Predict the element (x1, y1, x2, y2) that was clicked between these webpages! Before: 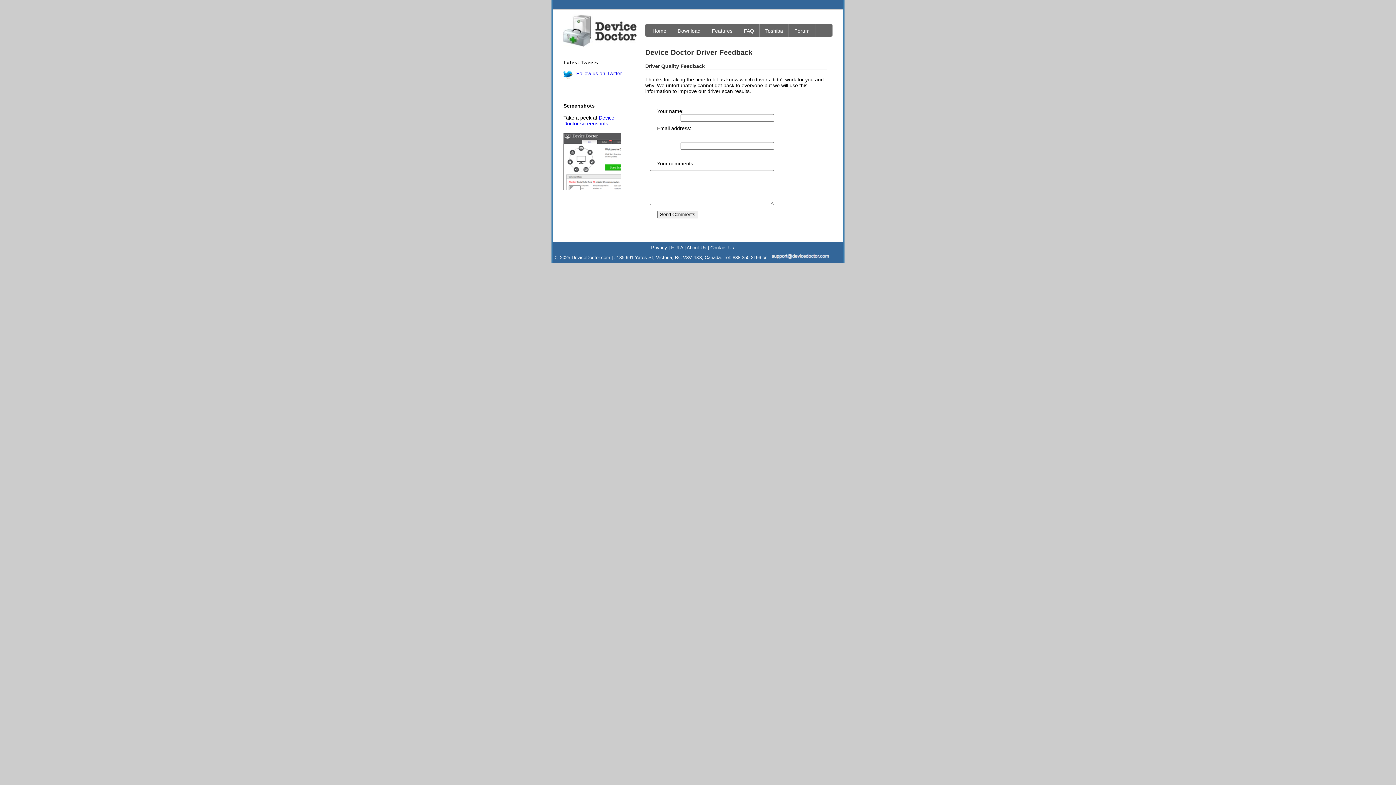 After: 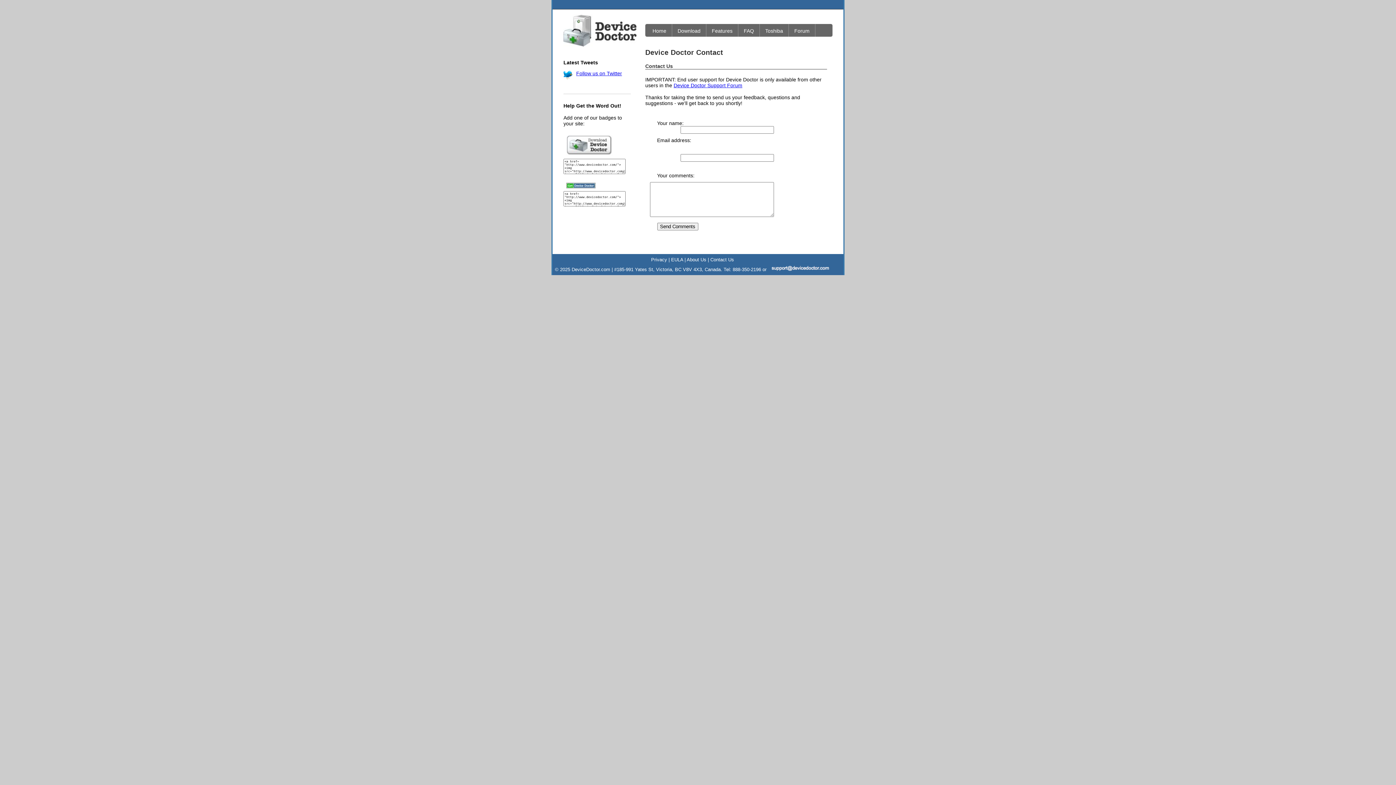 Action: bbox: (710, 245, 734, 250) label: Contact Us